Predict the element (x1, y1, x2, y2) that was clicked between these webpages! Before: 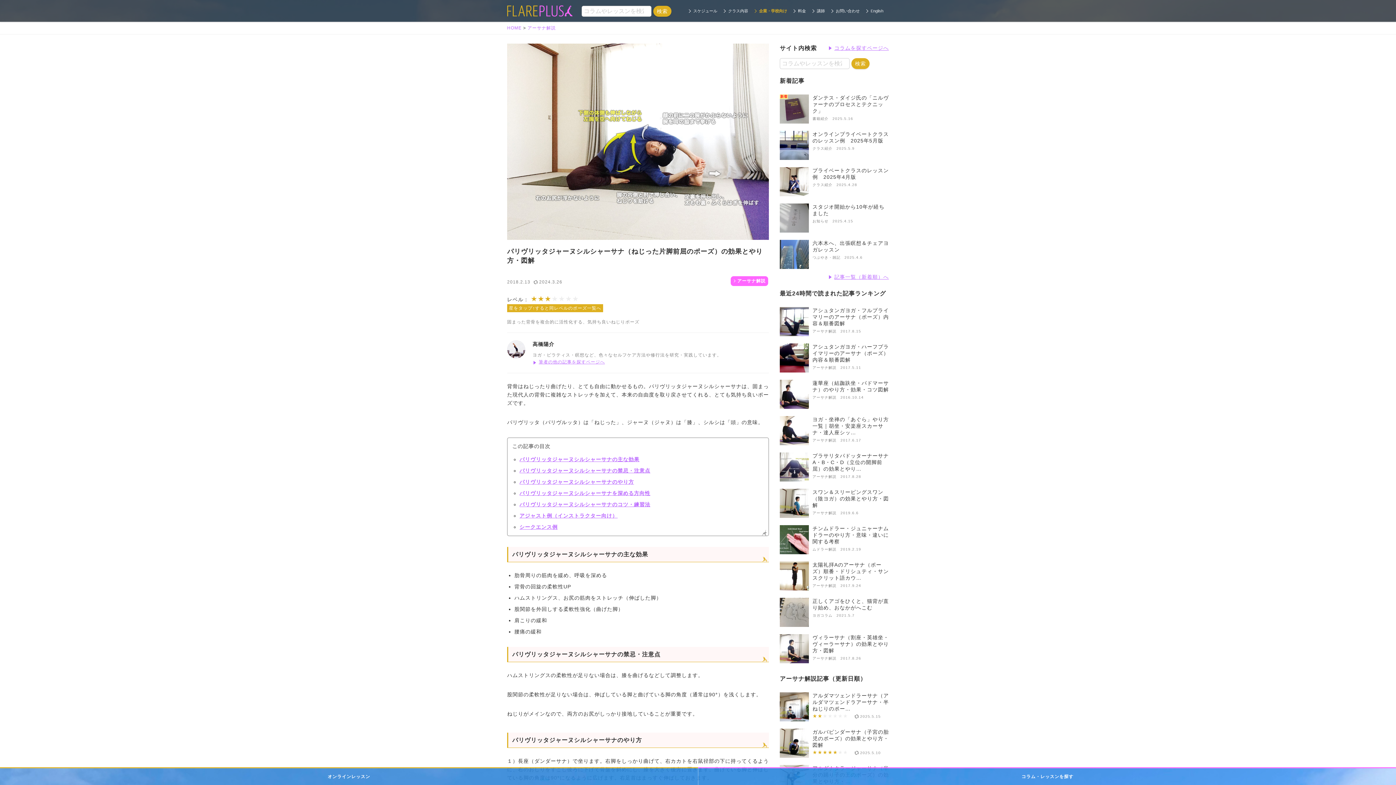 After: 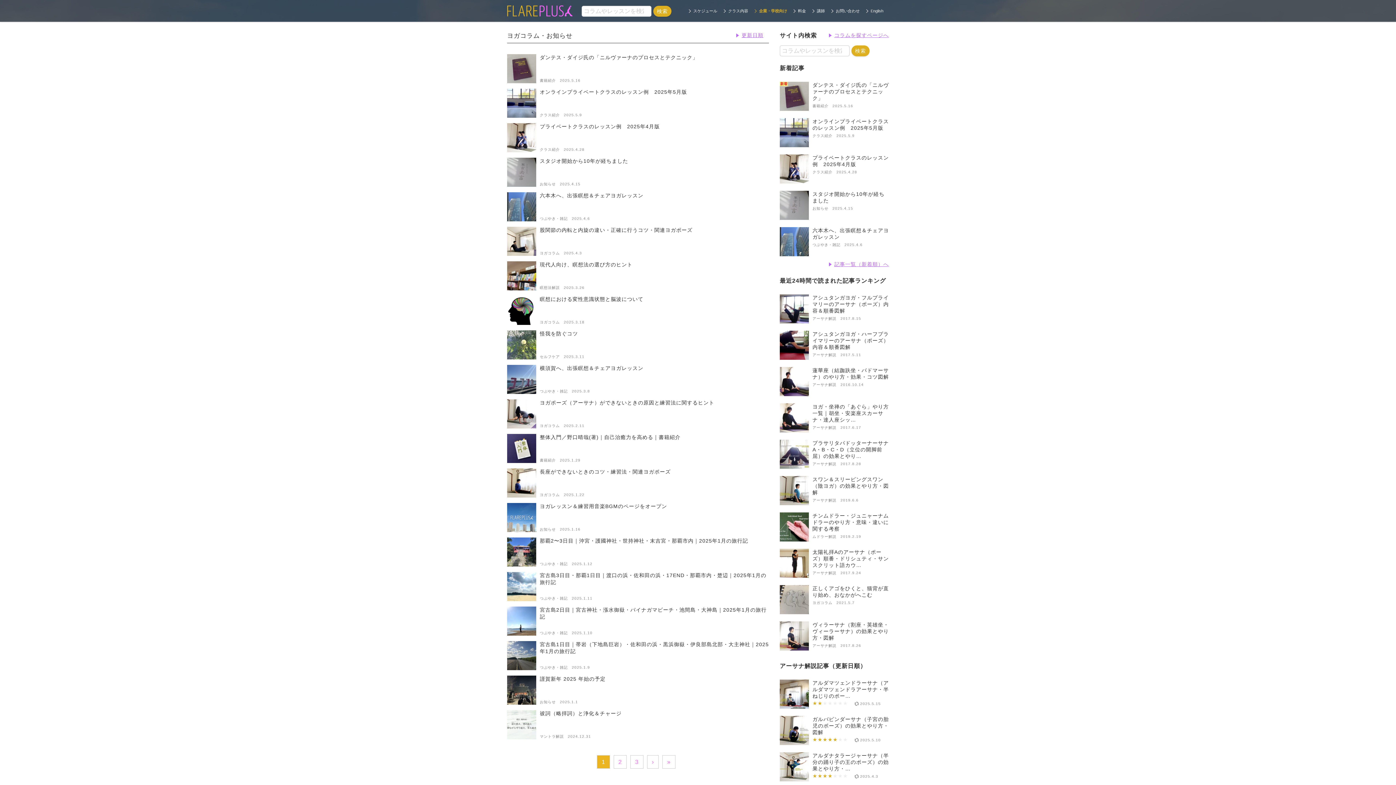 Action: label: 記事一覧（新着順）へ bbox: (828, 272, 889, 281)